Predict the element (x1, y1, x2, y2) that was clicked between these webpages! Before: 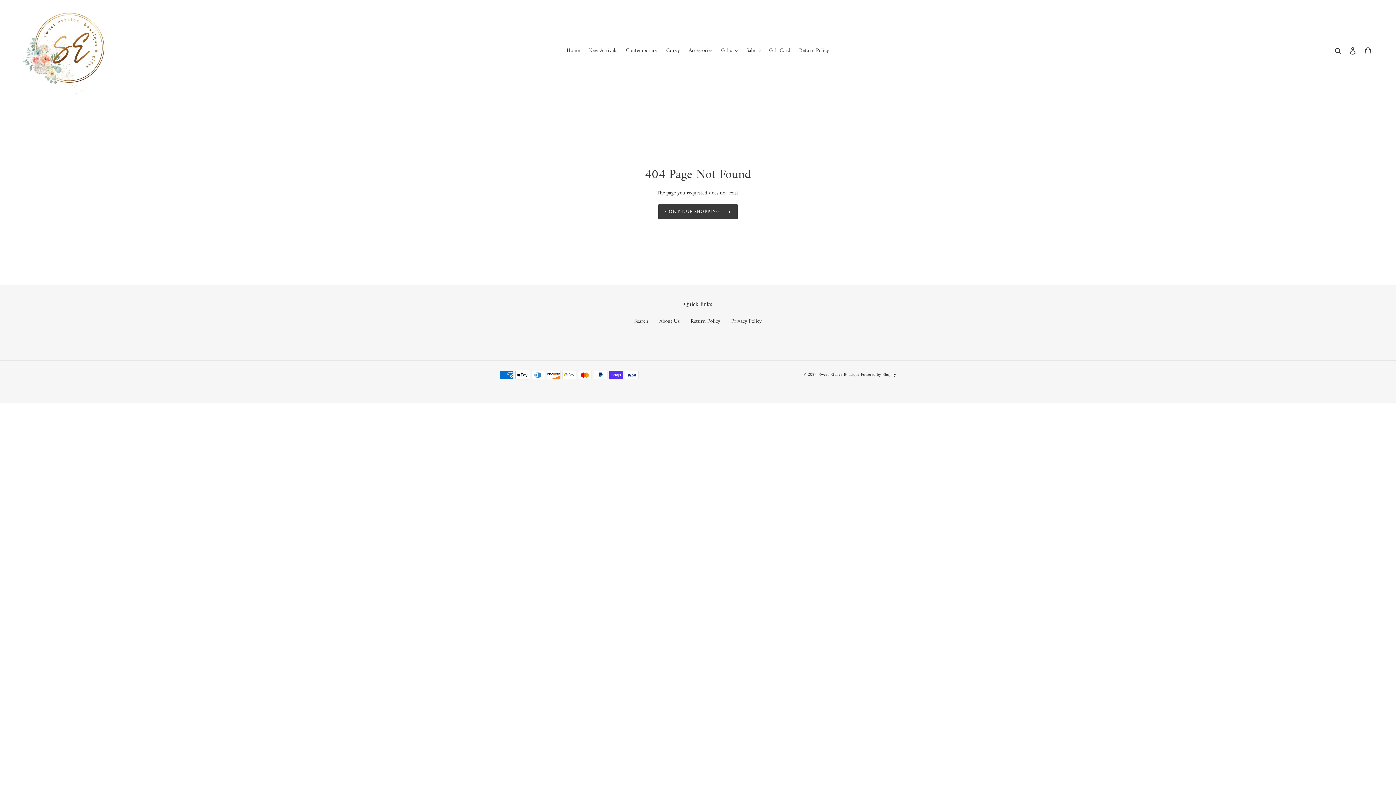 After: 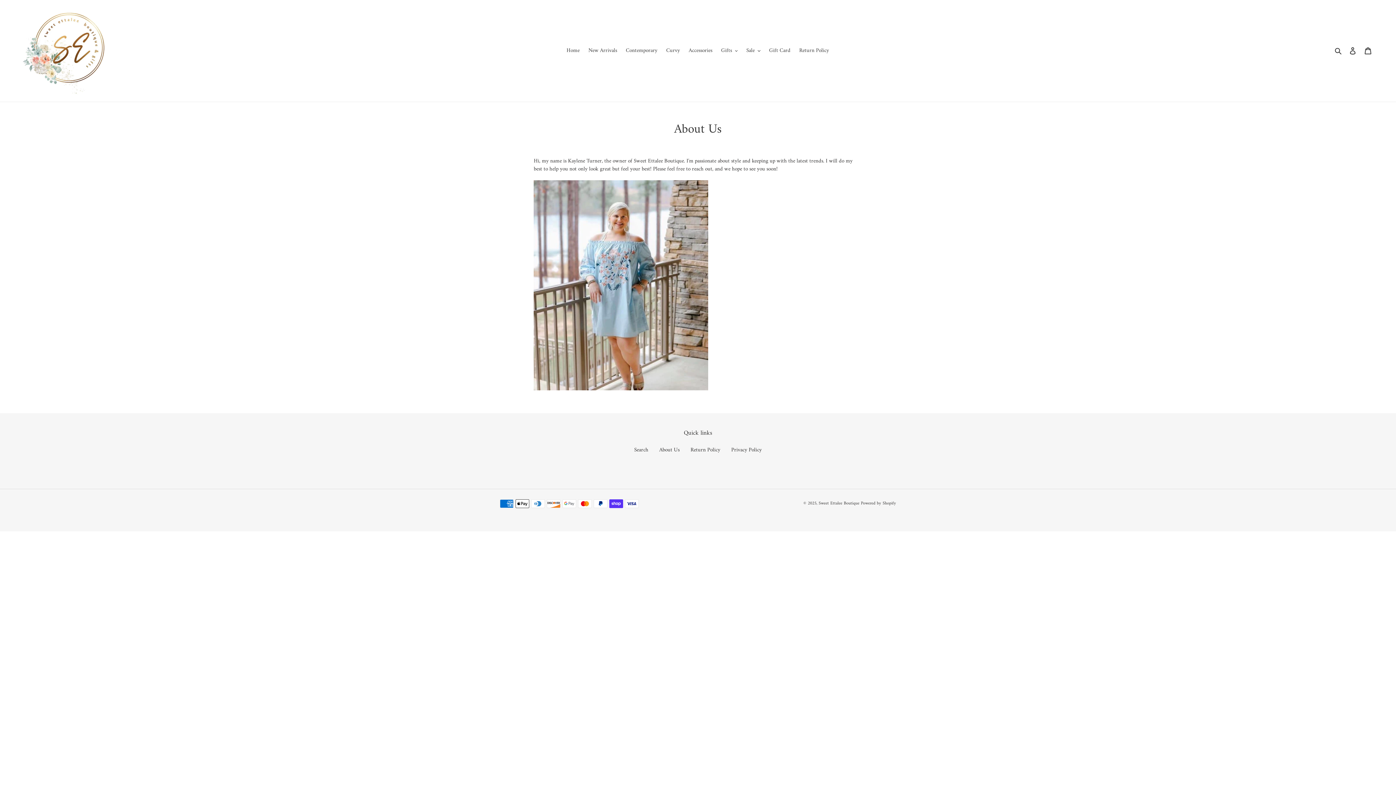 Action: label: About Us bbox: (659, 316, 679, 326)